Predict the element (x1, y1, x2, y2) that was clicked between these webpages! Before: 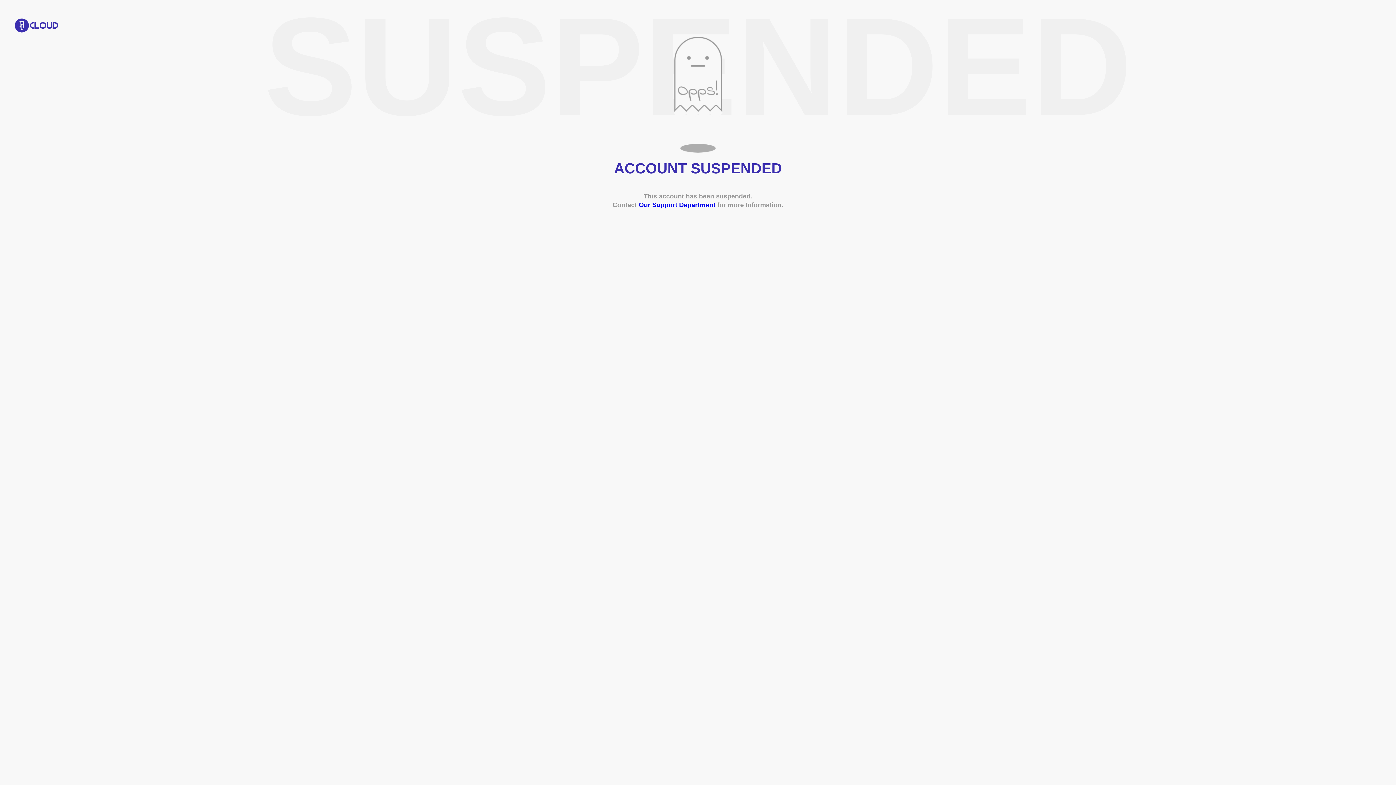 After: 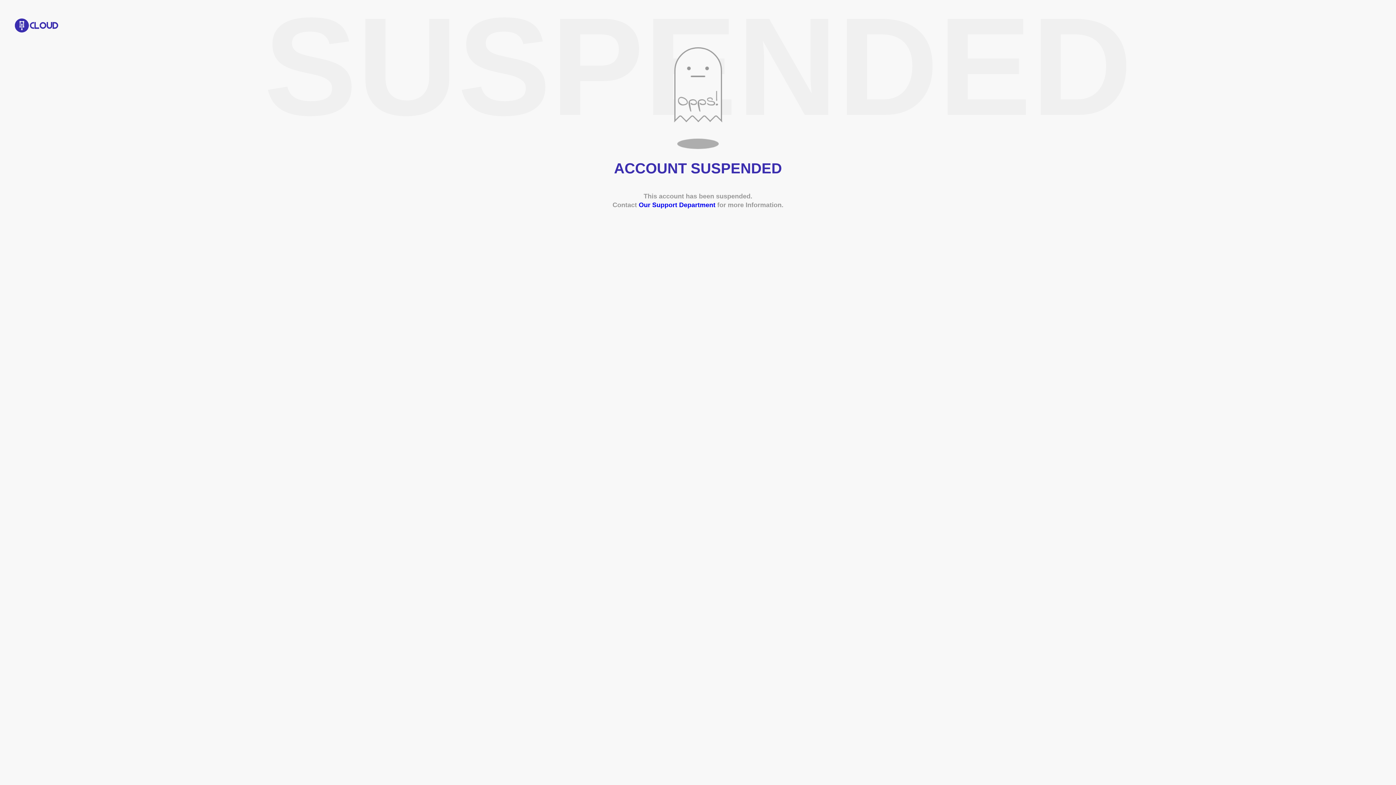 Action: bbox: (638, 201, 717, 208) label: Our Support Department 